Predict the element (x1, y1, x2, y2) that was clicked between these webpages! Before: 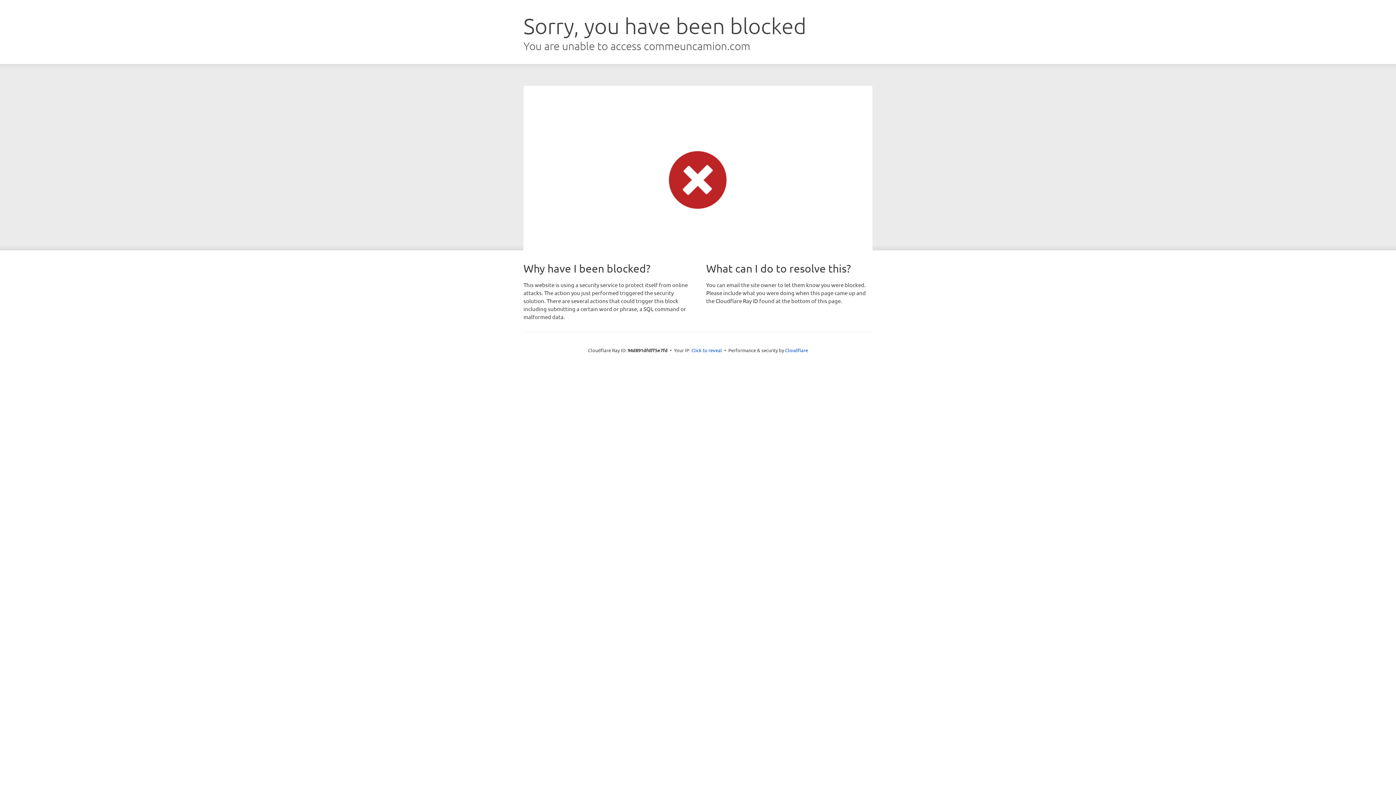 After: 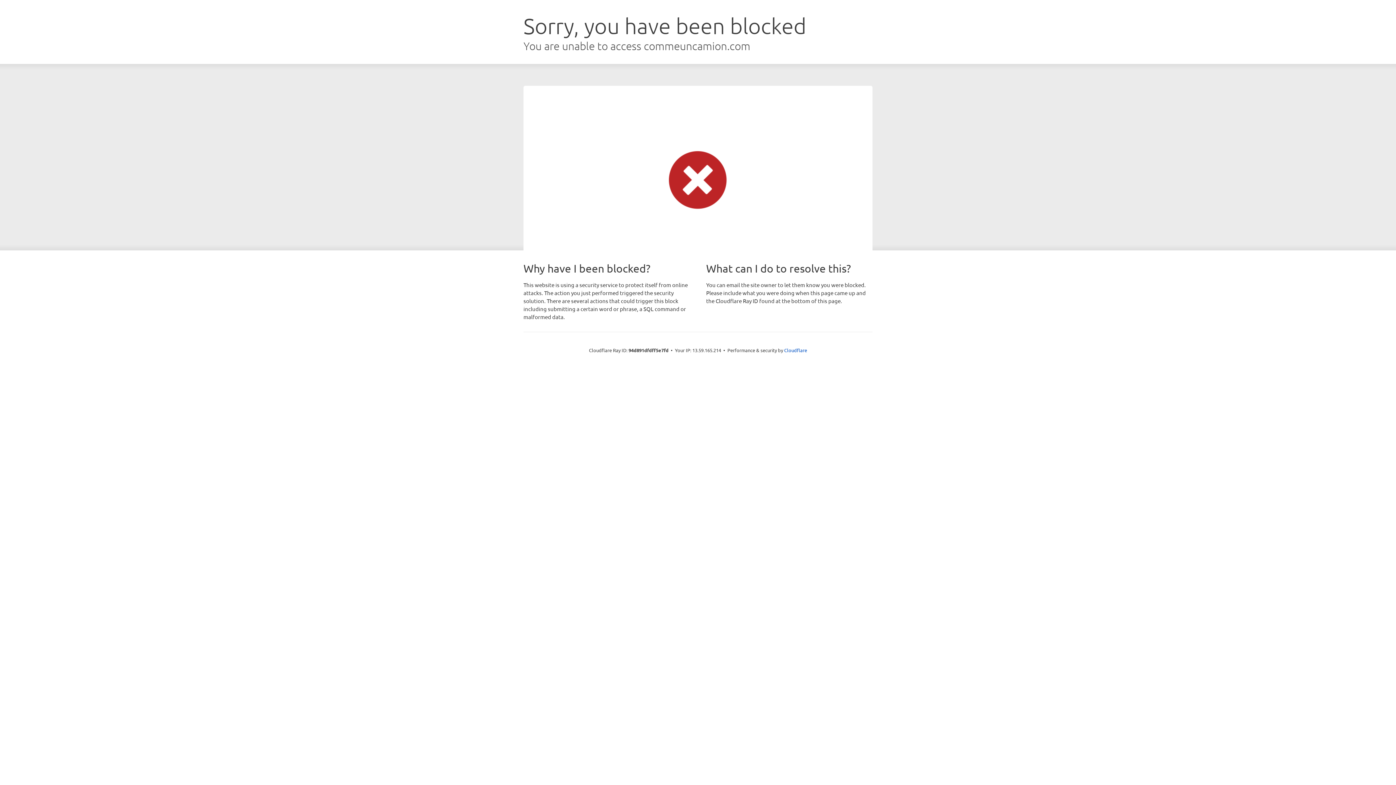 Action: bbox: (691, 346, 722, 353) label: Click to reveal